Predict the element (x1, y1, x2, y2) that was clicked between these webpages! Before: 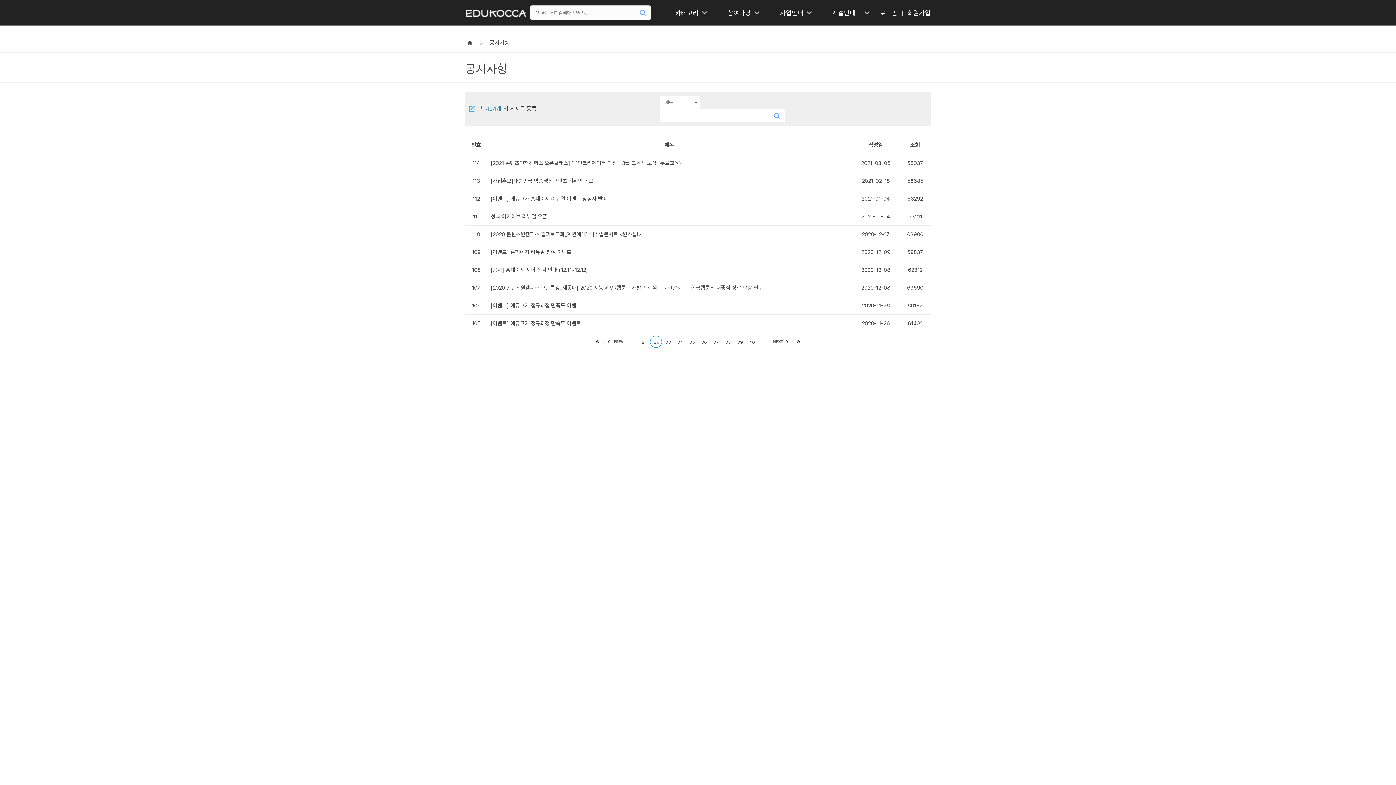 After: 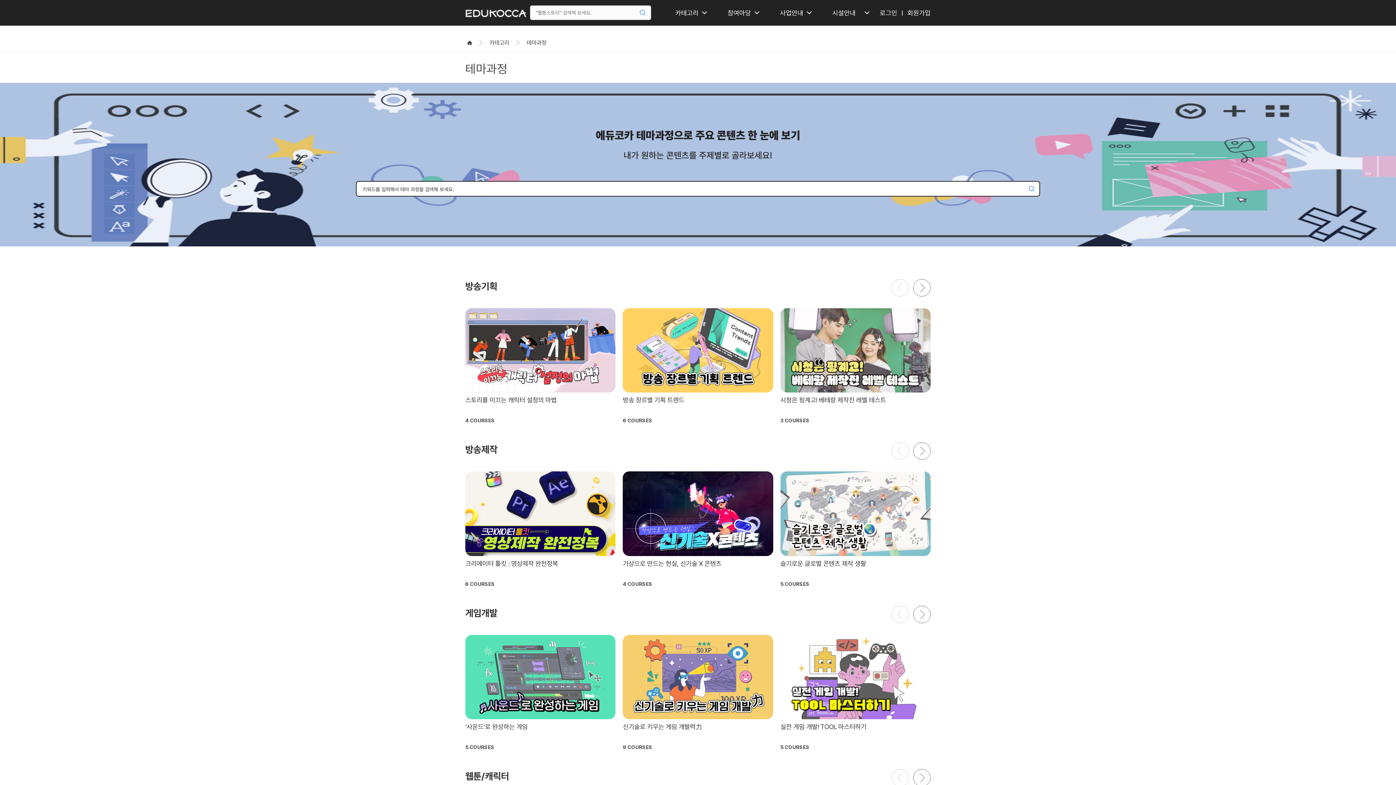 Action: bbox: (675, 8, 698, 16) label: 카테고리